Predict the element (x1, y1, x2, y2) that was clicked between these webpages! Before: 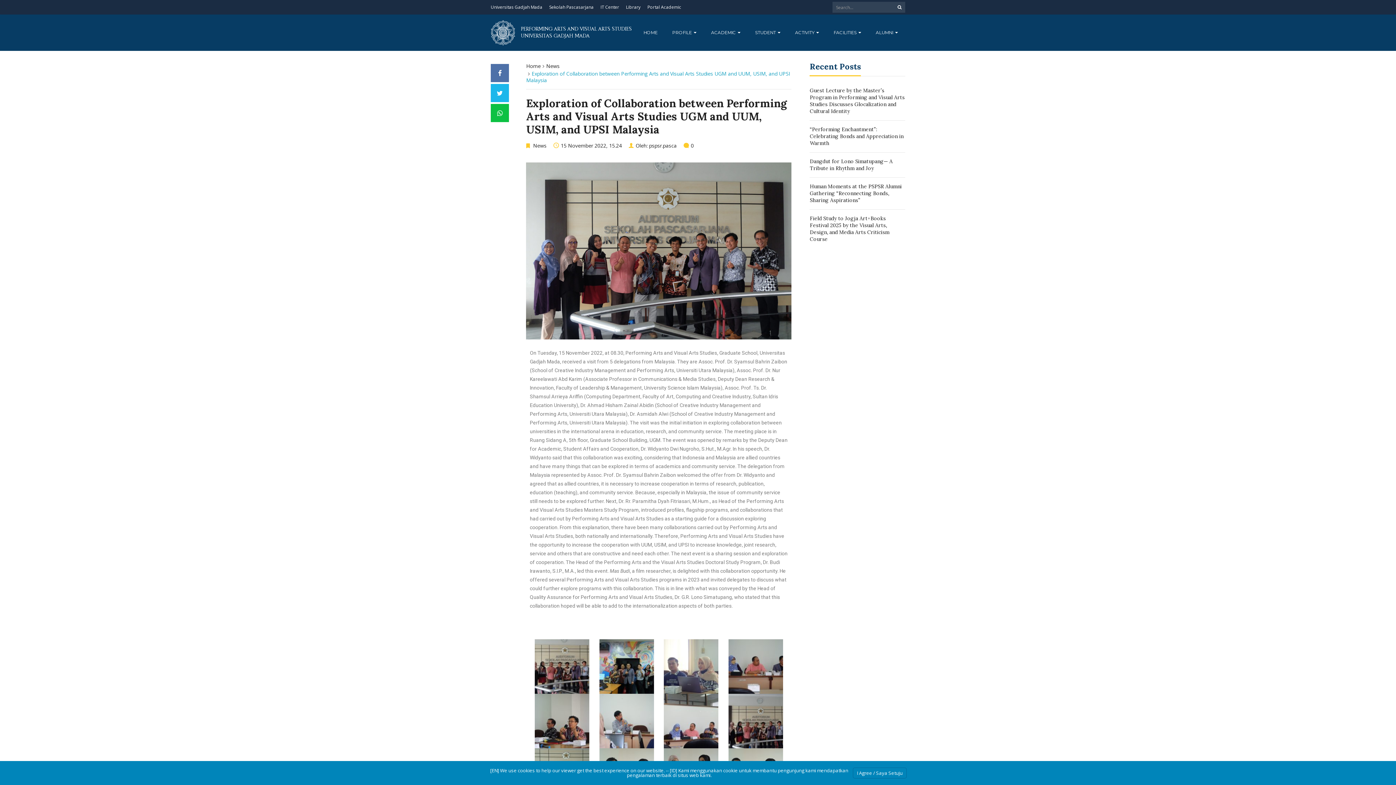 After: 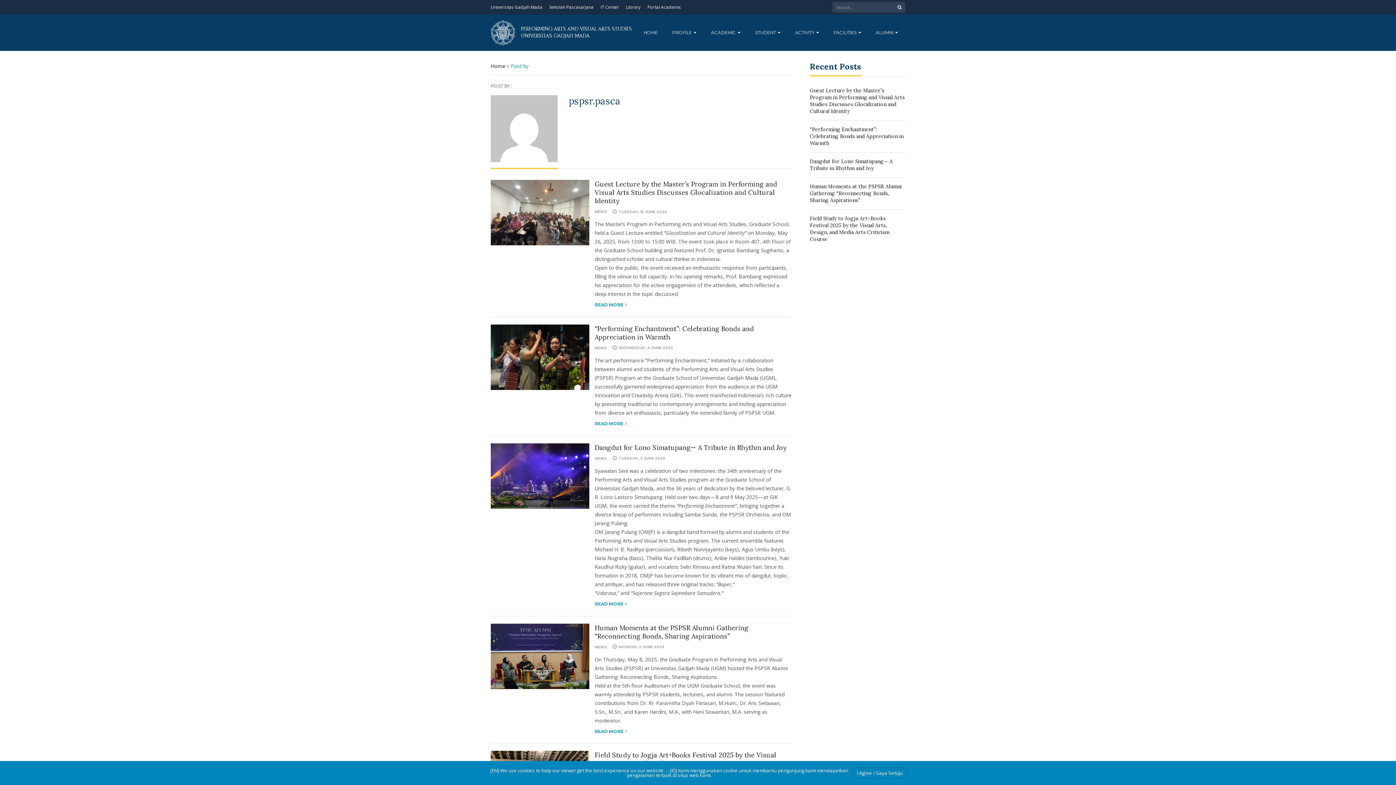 Action: bbox: (649, 142, 676, 149) label: pspsr.pasca